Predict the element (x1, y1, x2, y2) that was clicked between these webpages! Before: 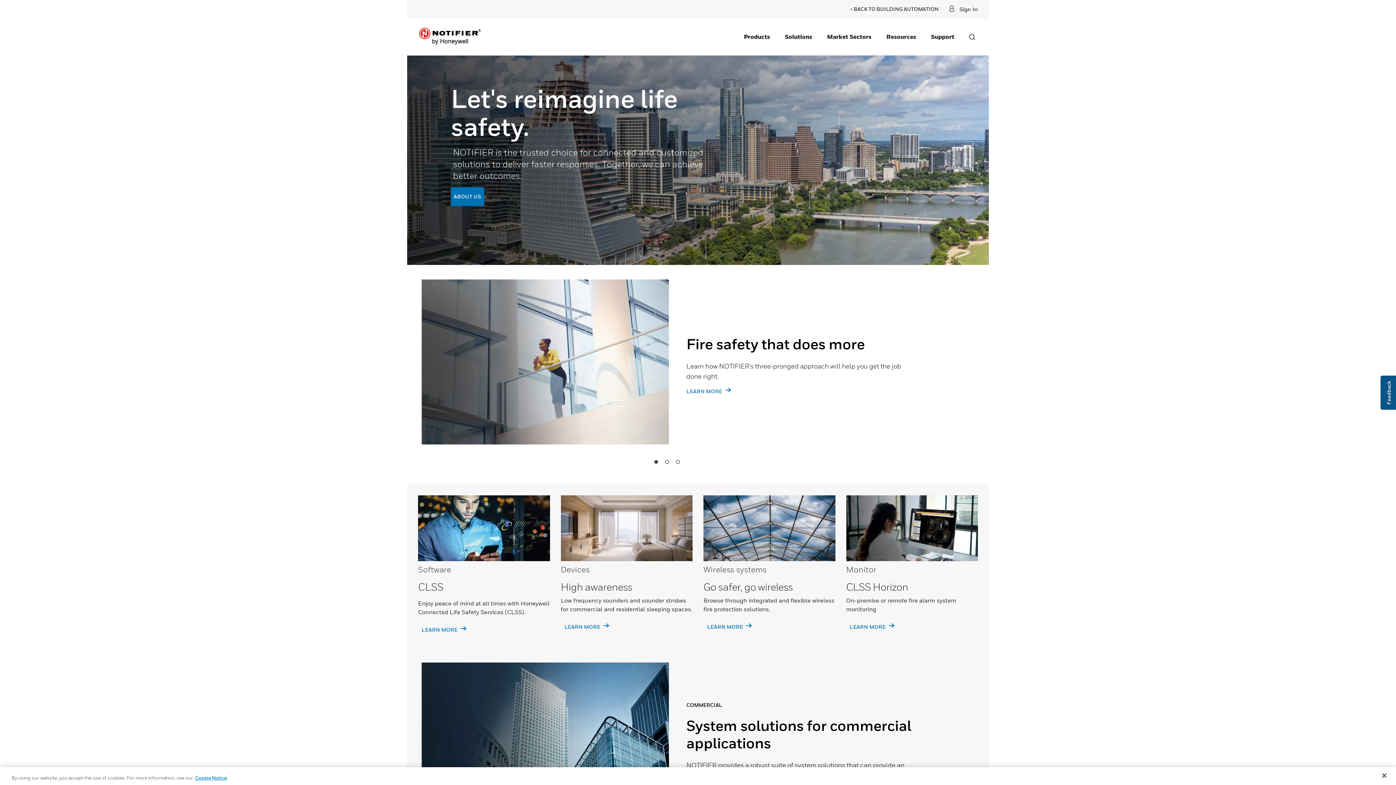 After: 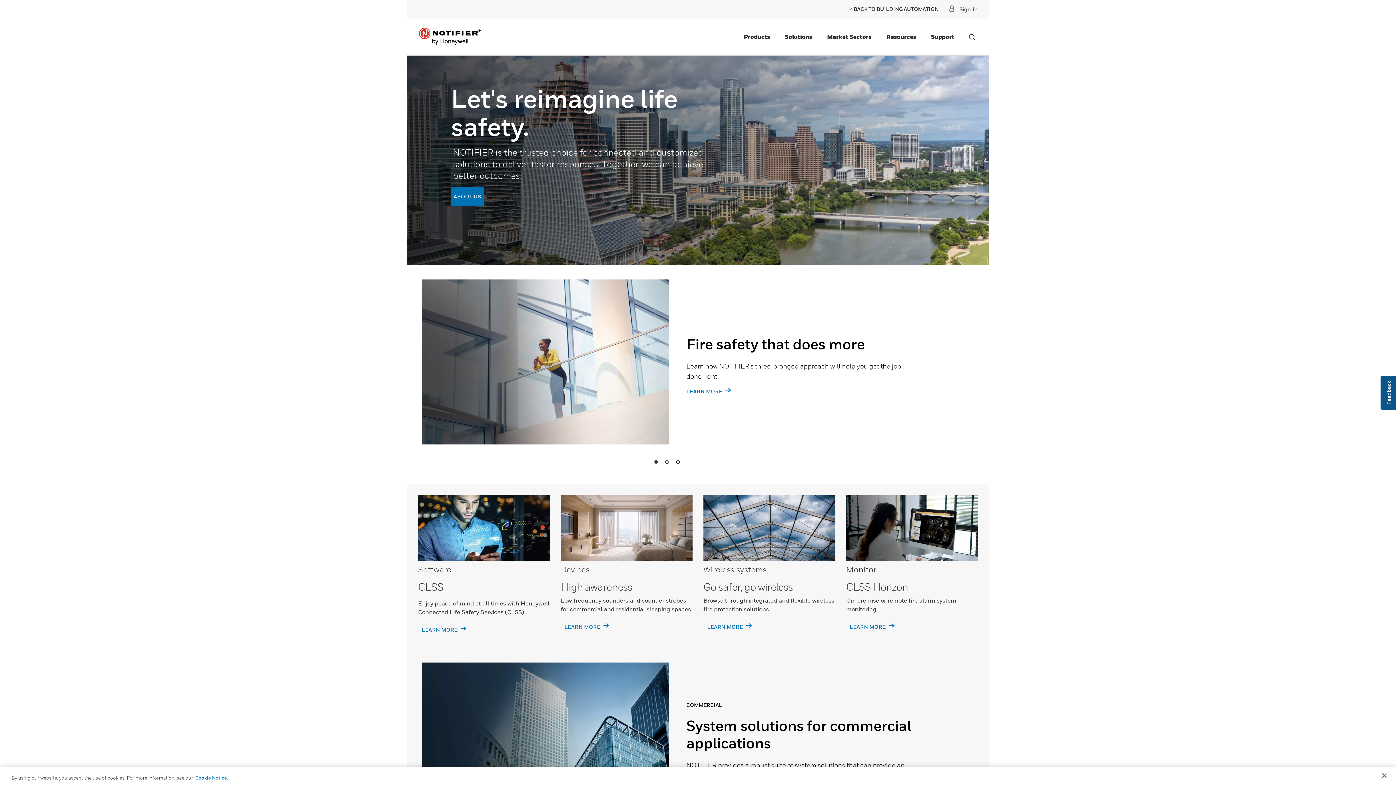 Action: label: Cookie Notice bbox: (195, 775, 226, 781)